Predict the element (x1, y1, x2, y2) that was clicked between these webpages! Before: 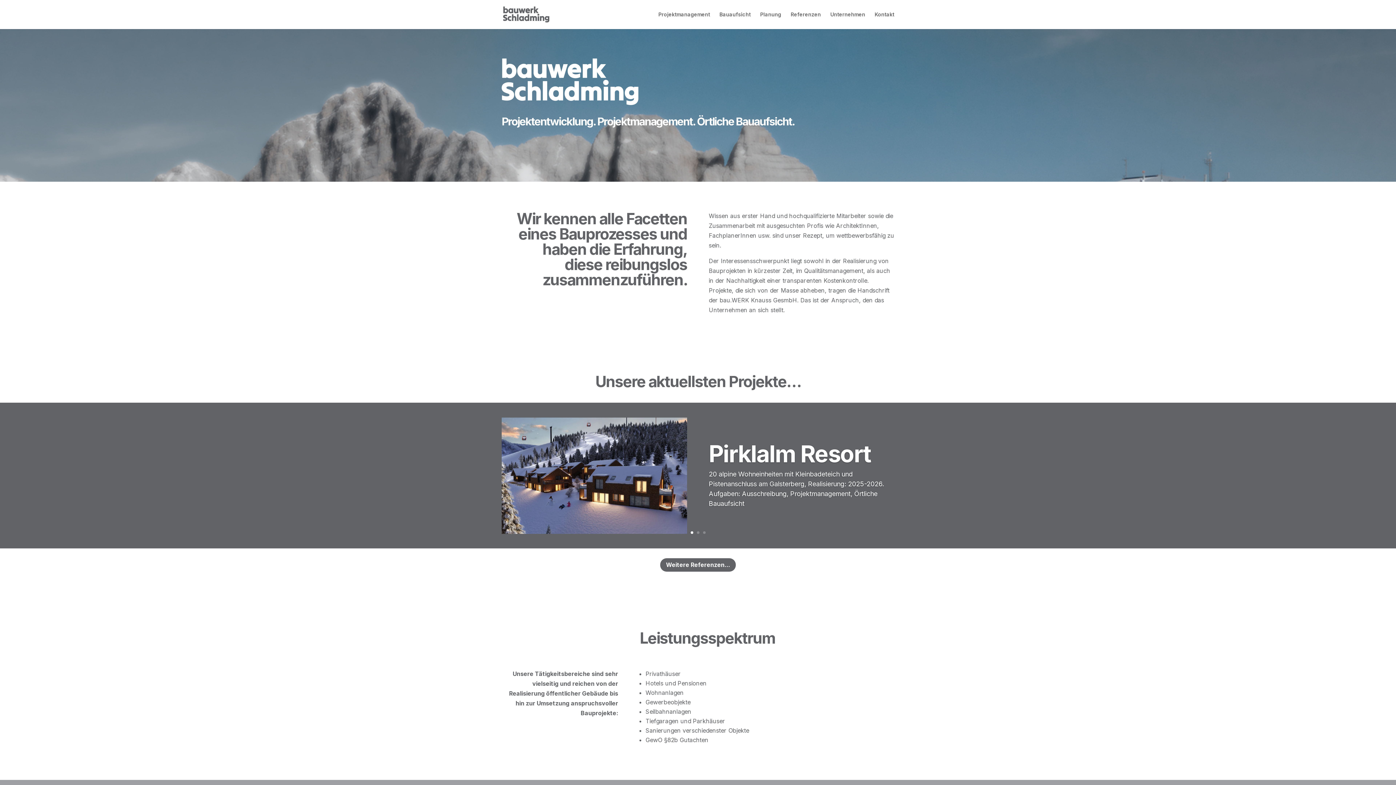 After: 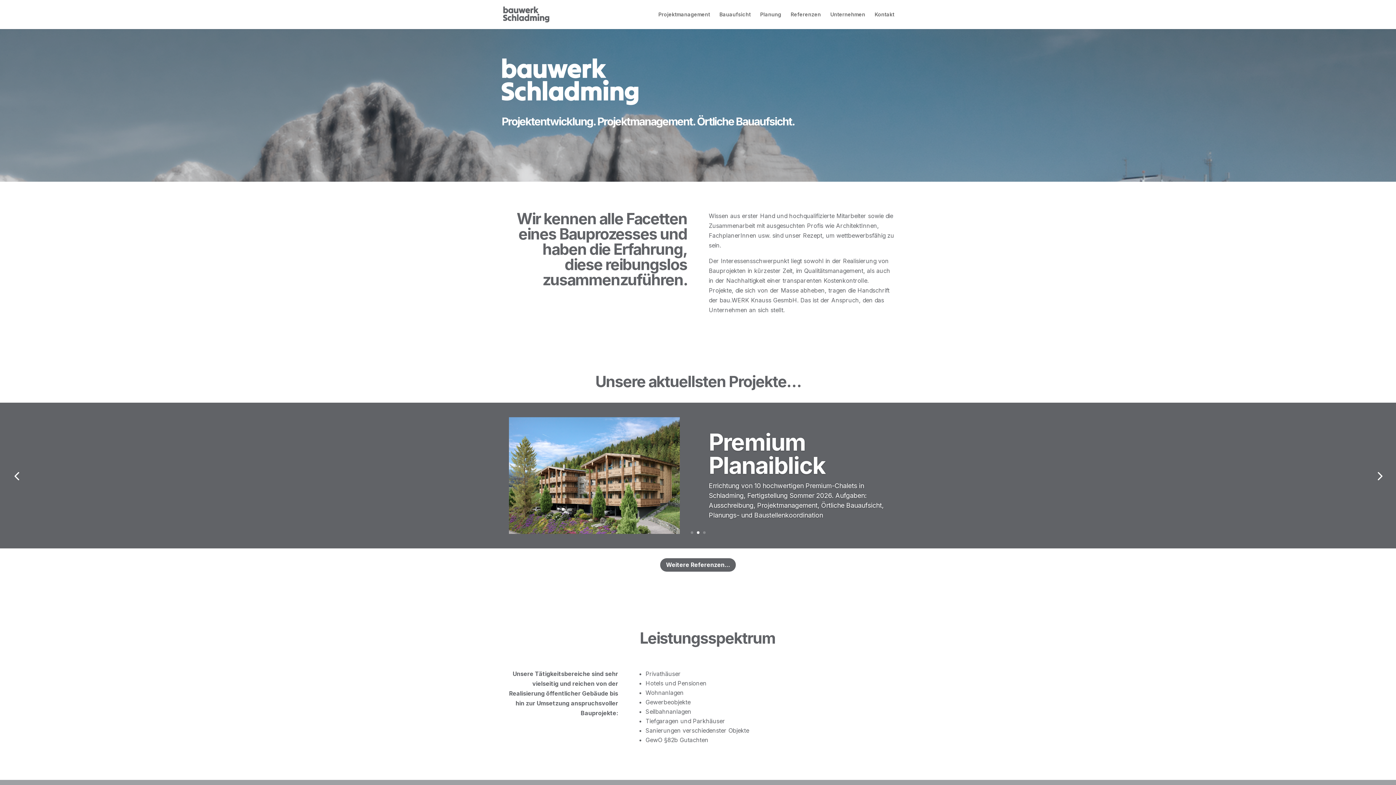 Action: label: 2 bbox: (696, 531, 699, 534)